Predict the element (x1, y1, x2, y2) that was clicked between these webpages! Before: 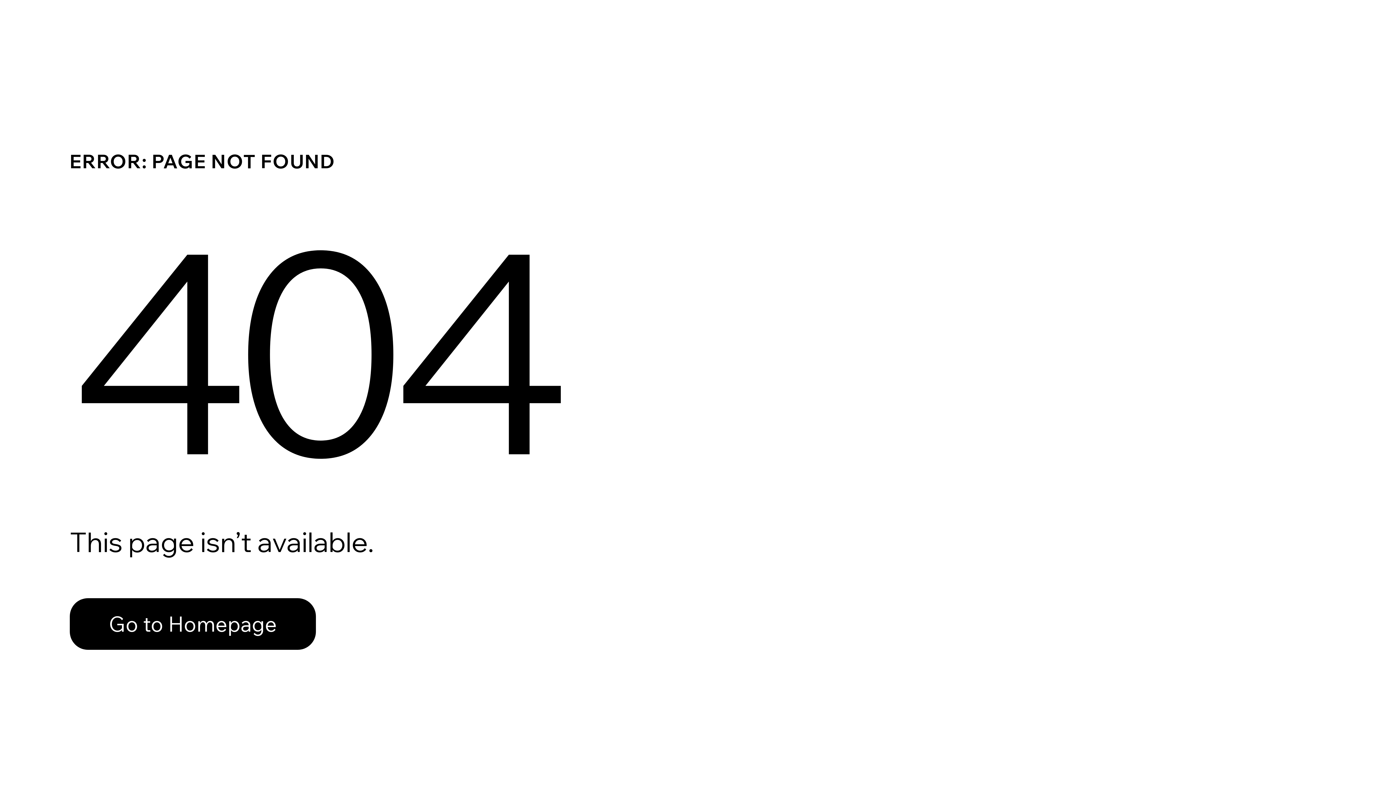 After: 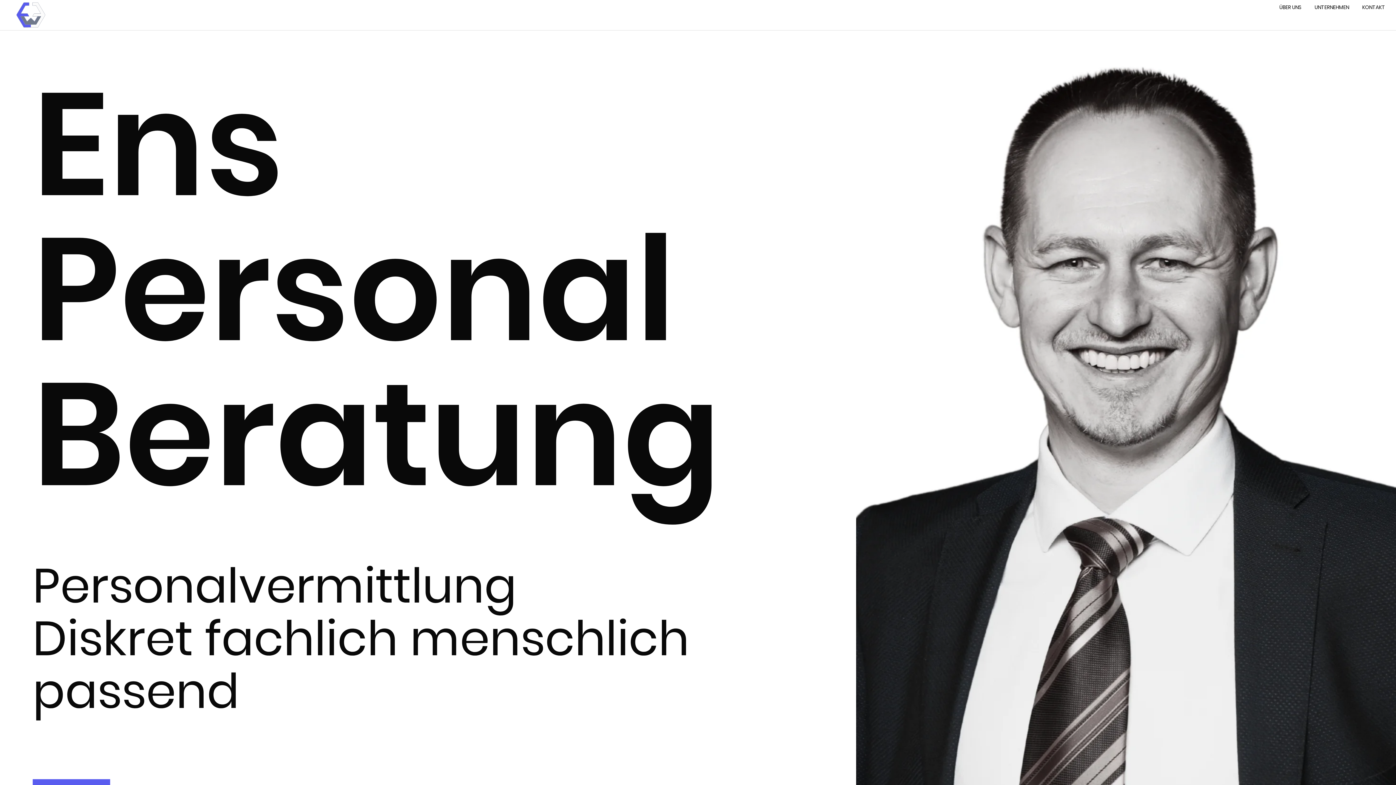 Action: label: Go to Homepage bbox: (69, 582, 768, 659)